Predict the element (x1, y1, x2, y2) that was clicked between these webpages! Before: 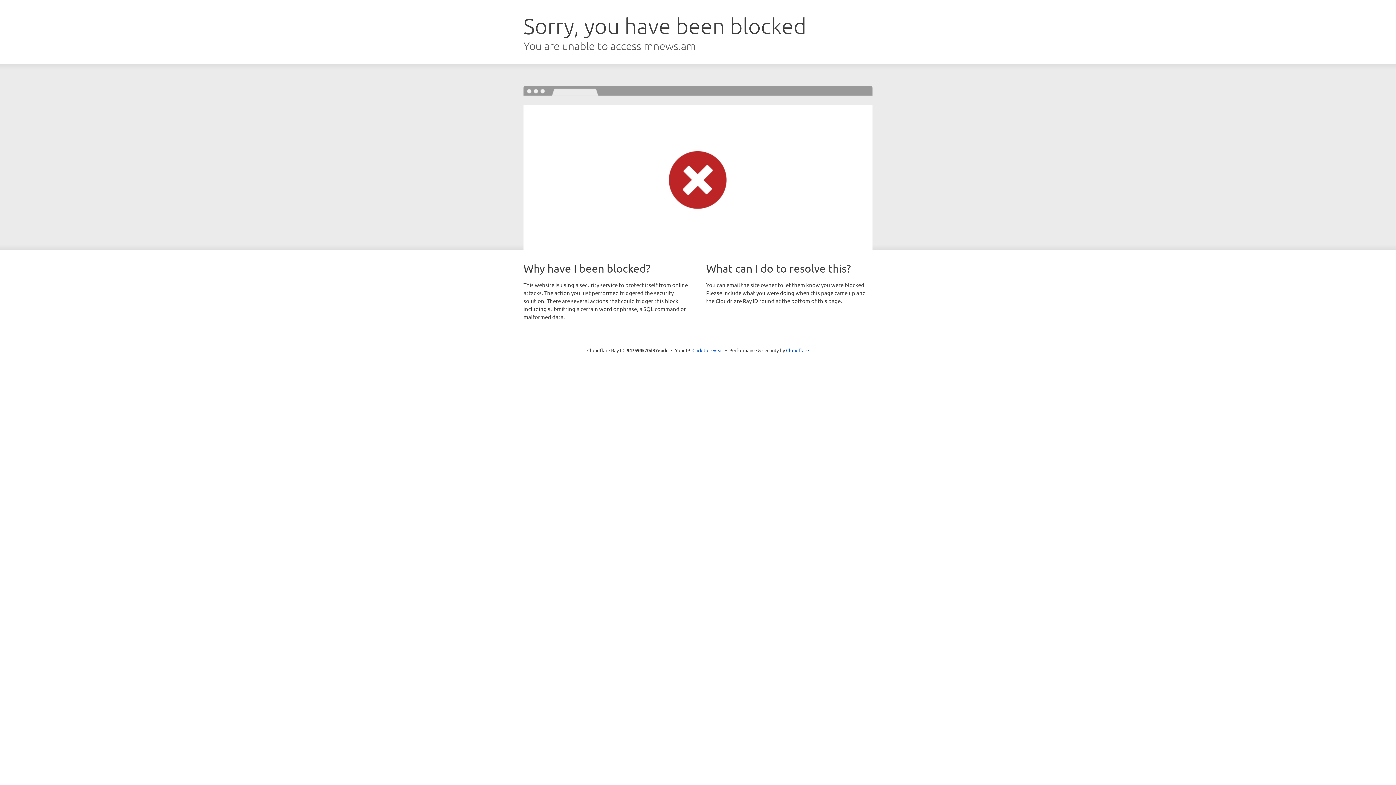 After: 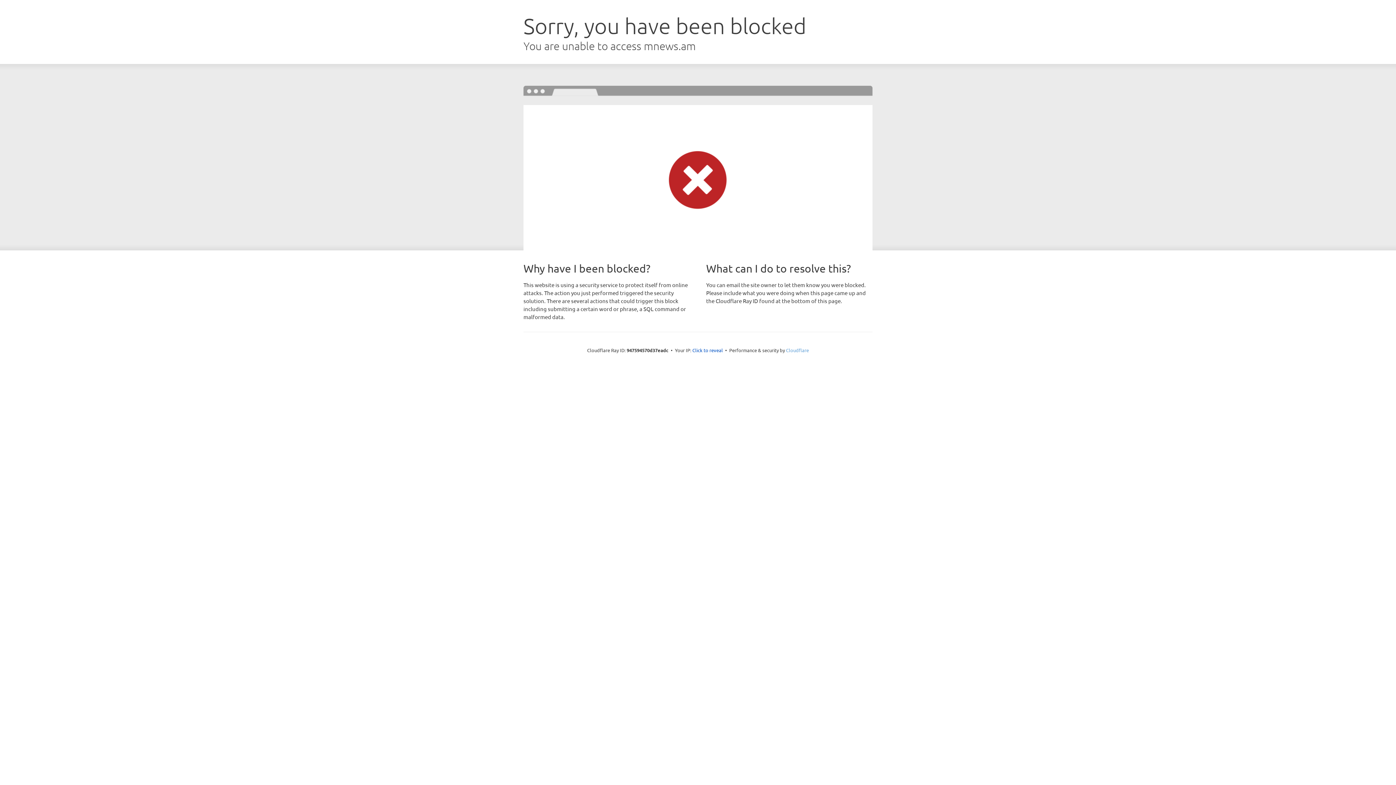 Action: bbox: (786, 347, 809, 353) label: Cloudflare